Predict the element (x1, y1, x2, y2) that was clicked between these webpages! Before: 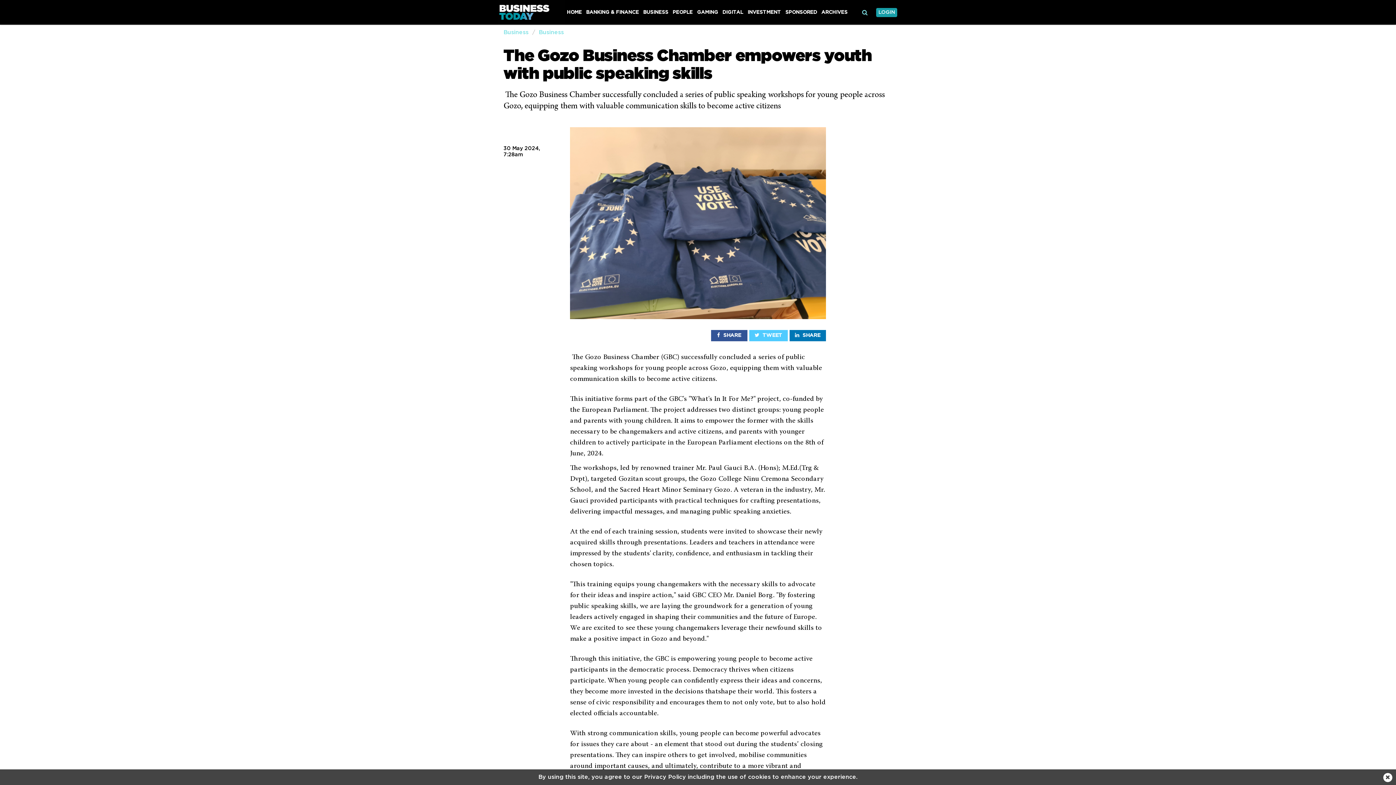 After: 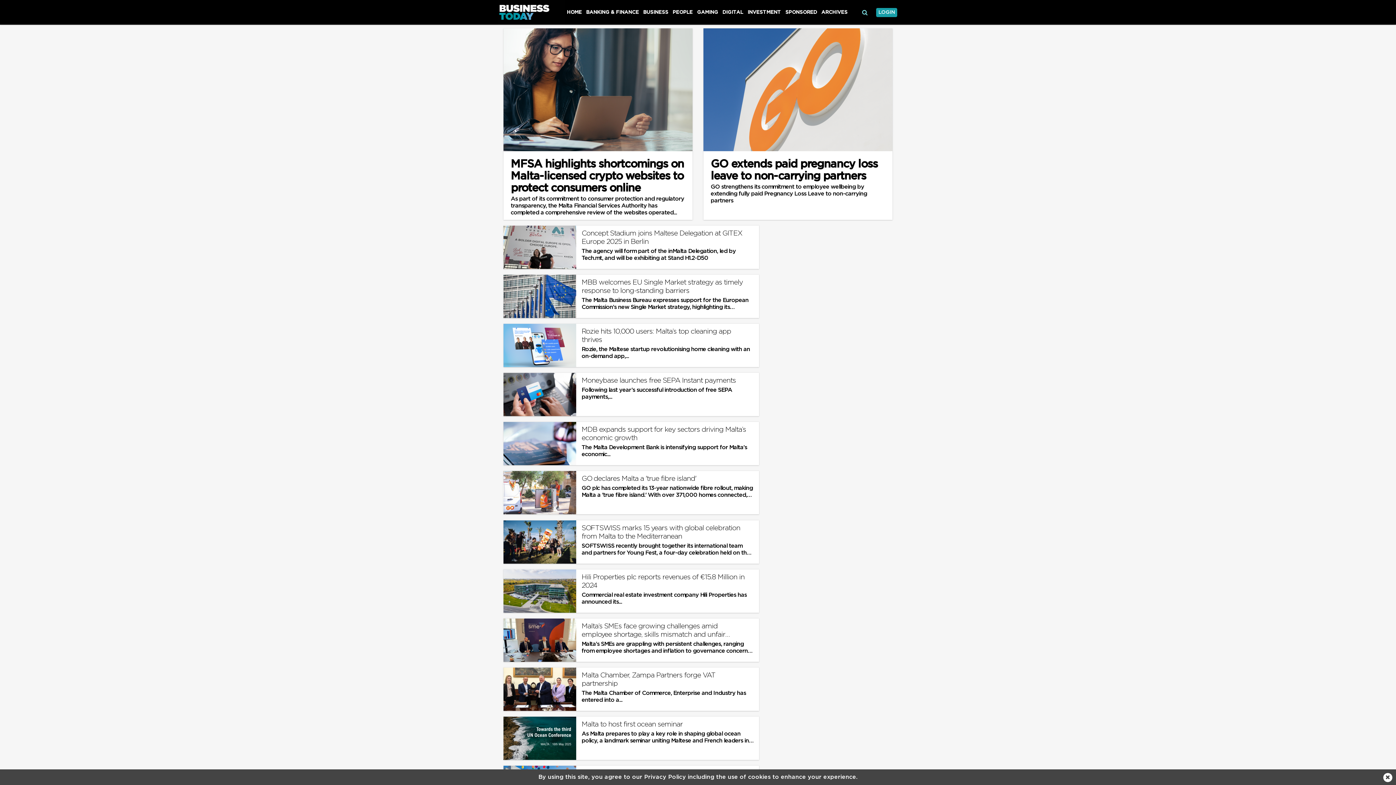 Action: bbox: (641, 0, 670, 24) label: BUSINESS